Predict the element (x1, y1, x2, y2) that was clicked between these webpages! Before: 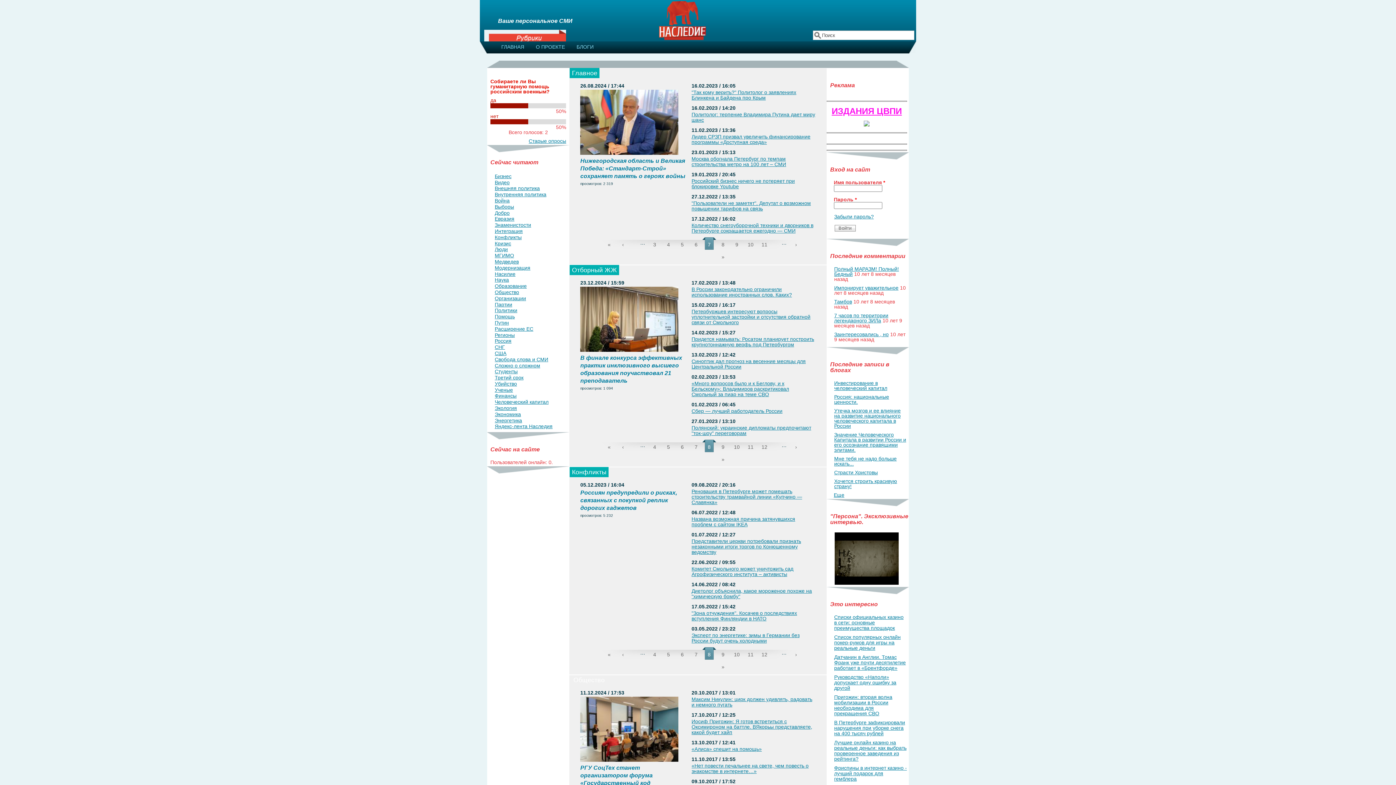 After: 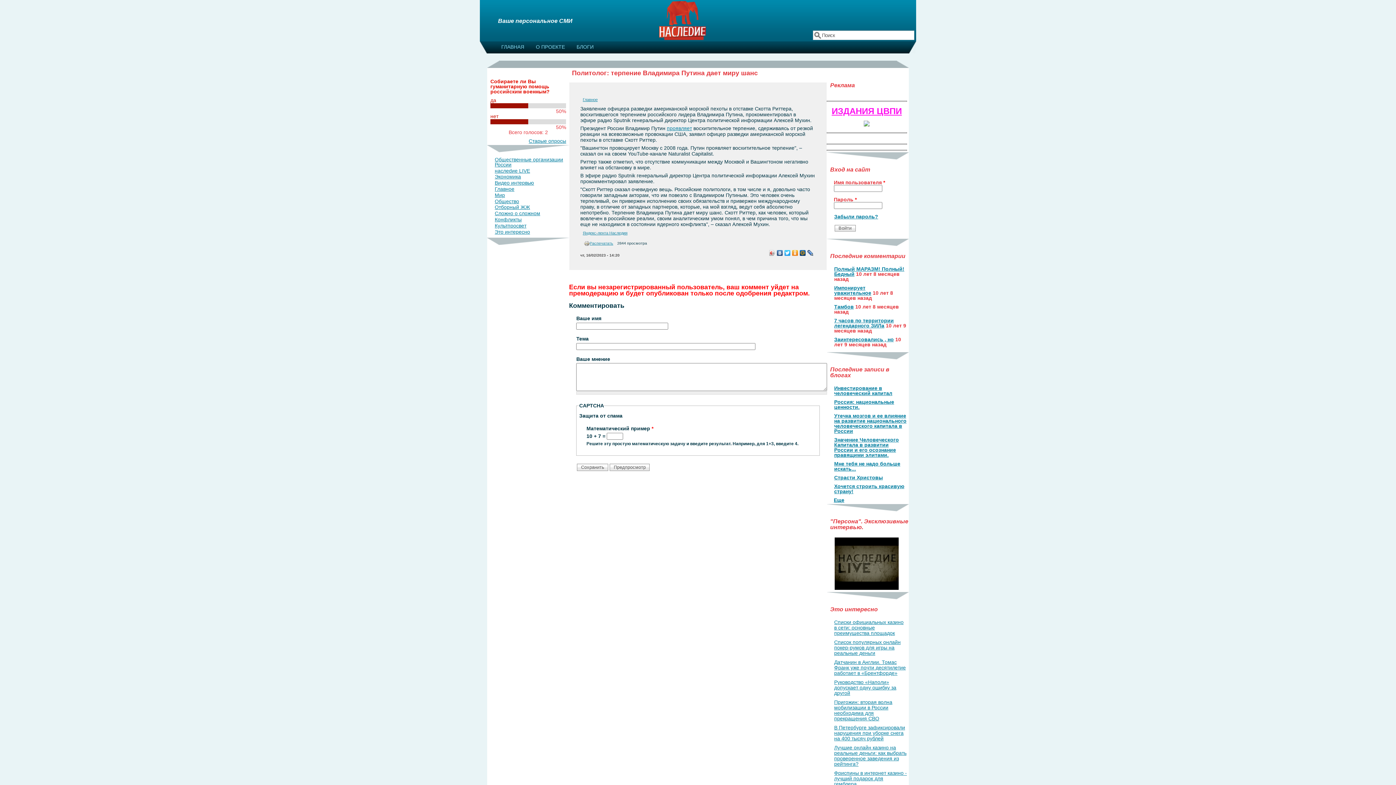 Action: bbox: (691, 111, 815, 122) label: Политолог: терпение Владимира Путина дает миру шанс